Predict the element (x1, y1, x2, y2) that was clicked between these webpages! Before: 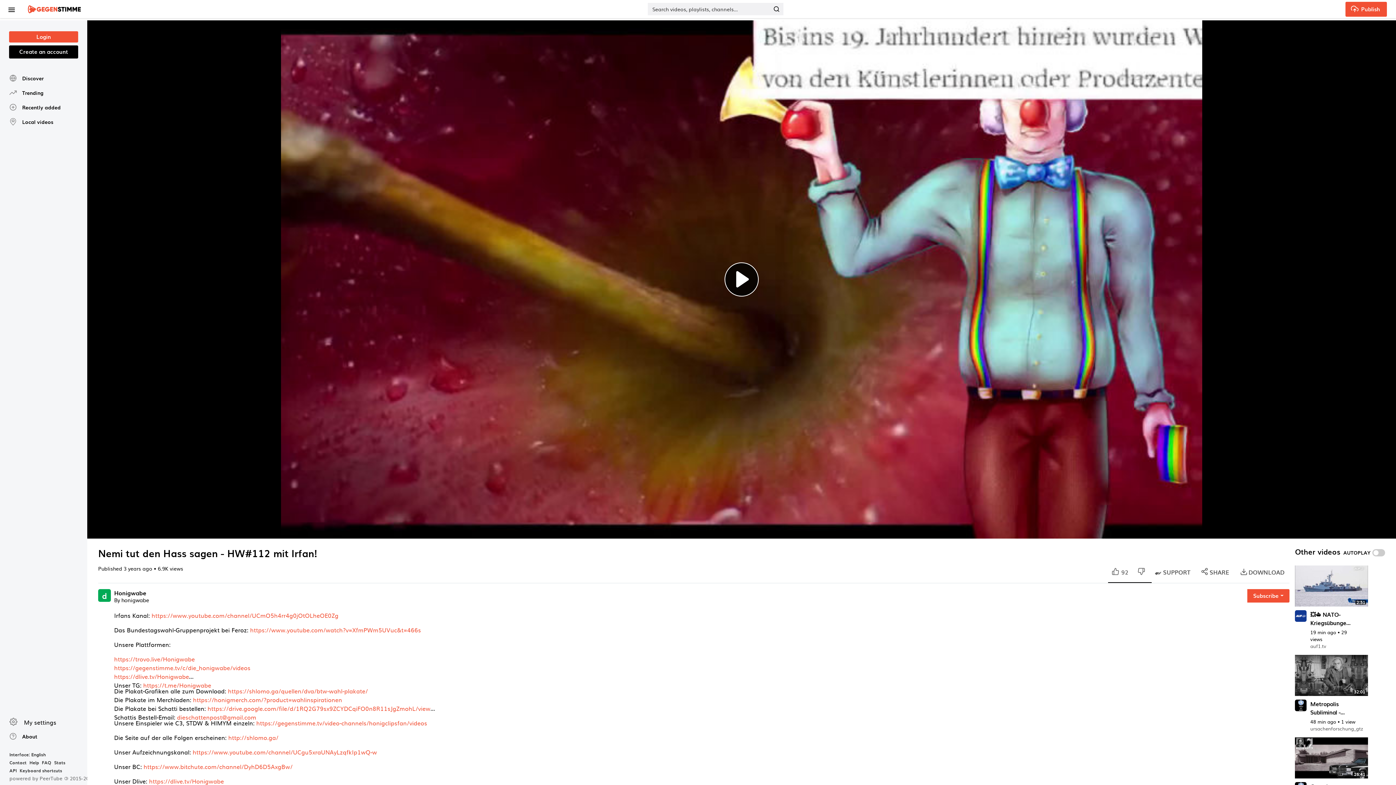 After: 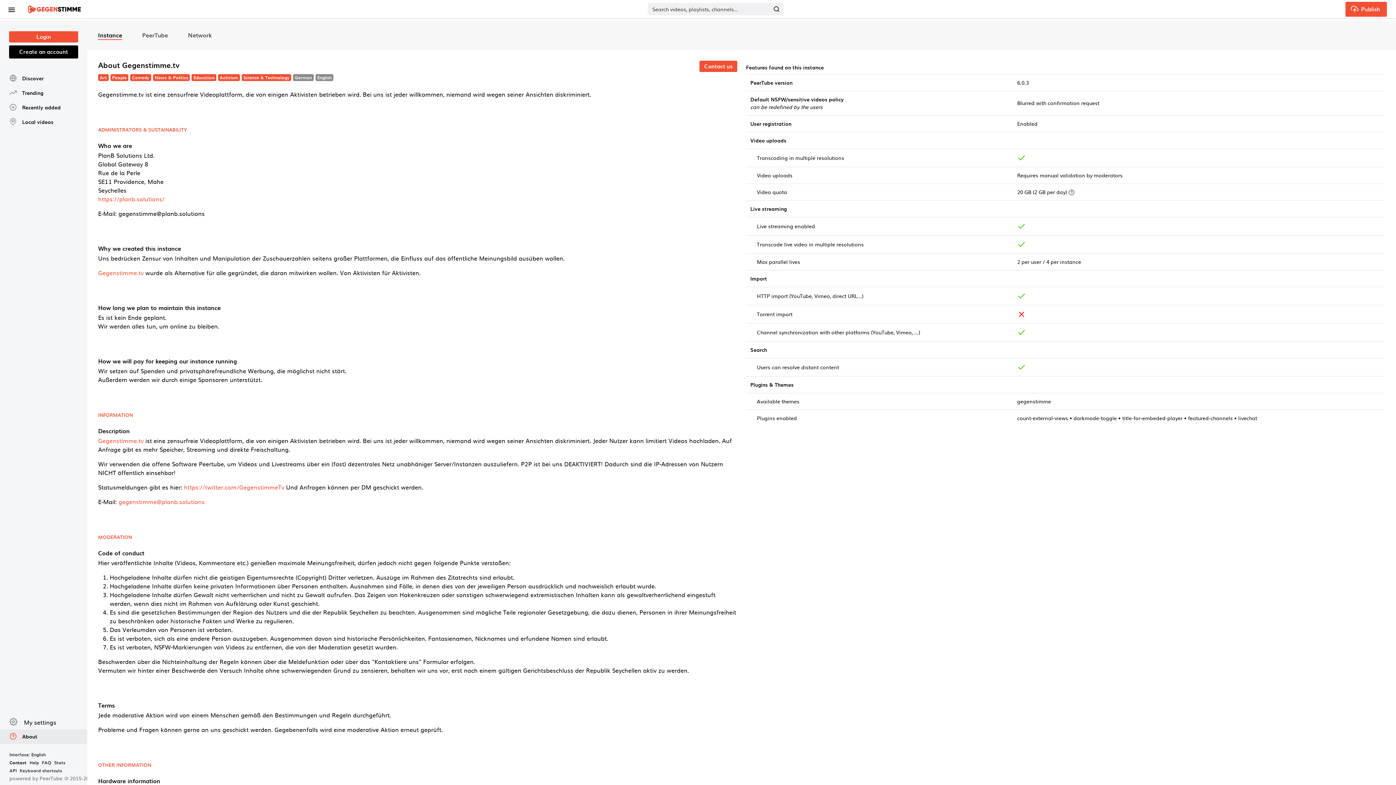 Action: bbox: (9, 758, 26, 766) label: Contact